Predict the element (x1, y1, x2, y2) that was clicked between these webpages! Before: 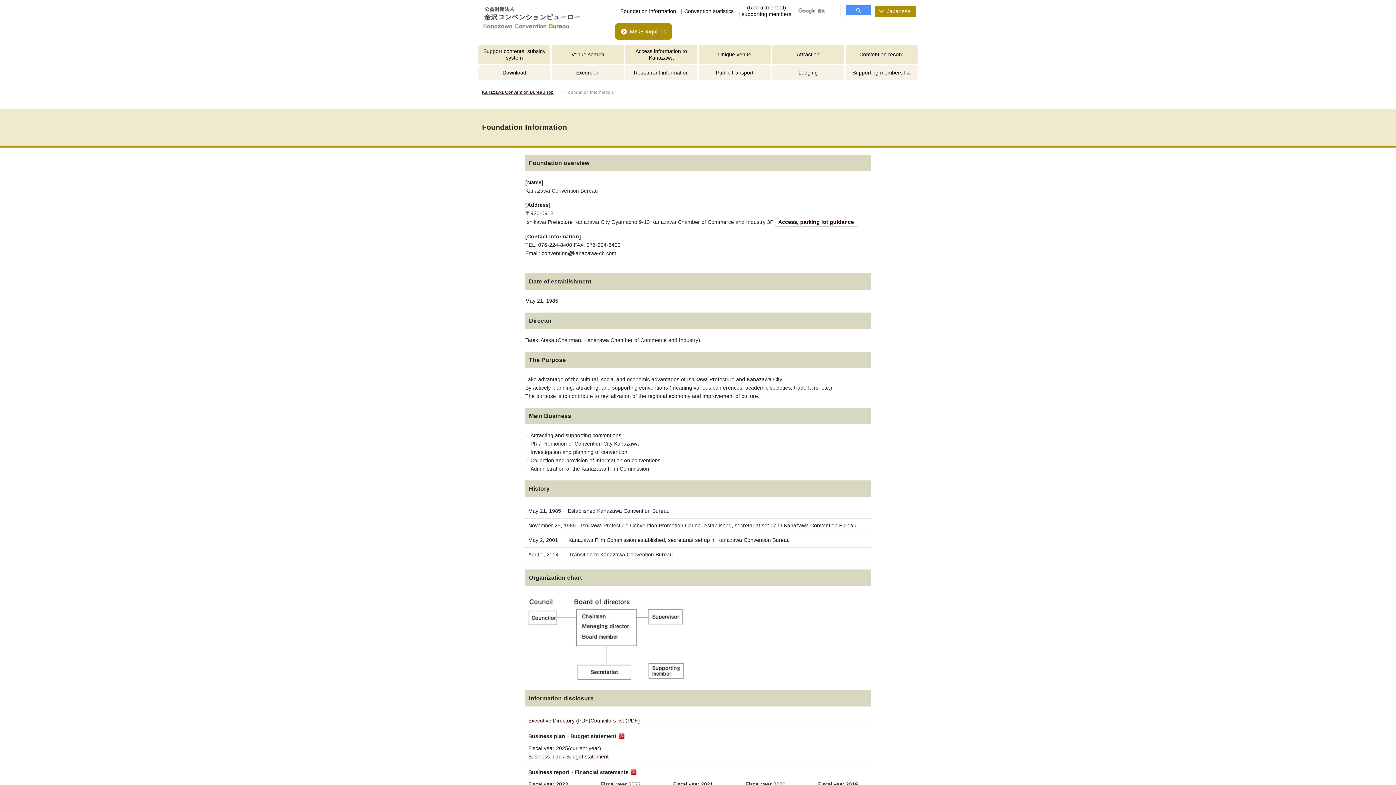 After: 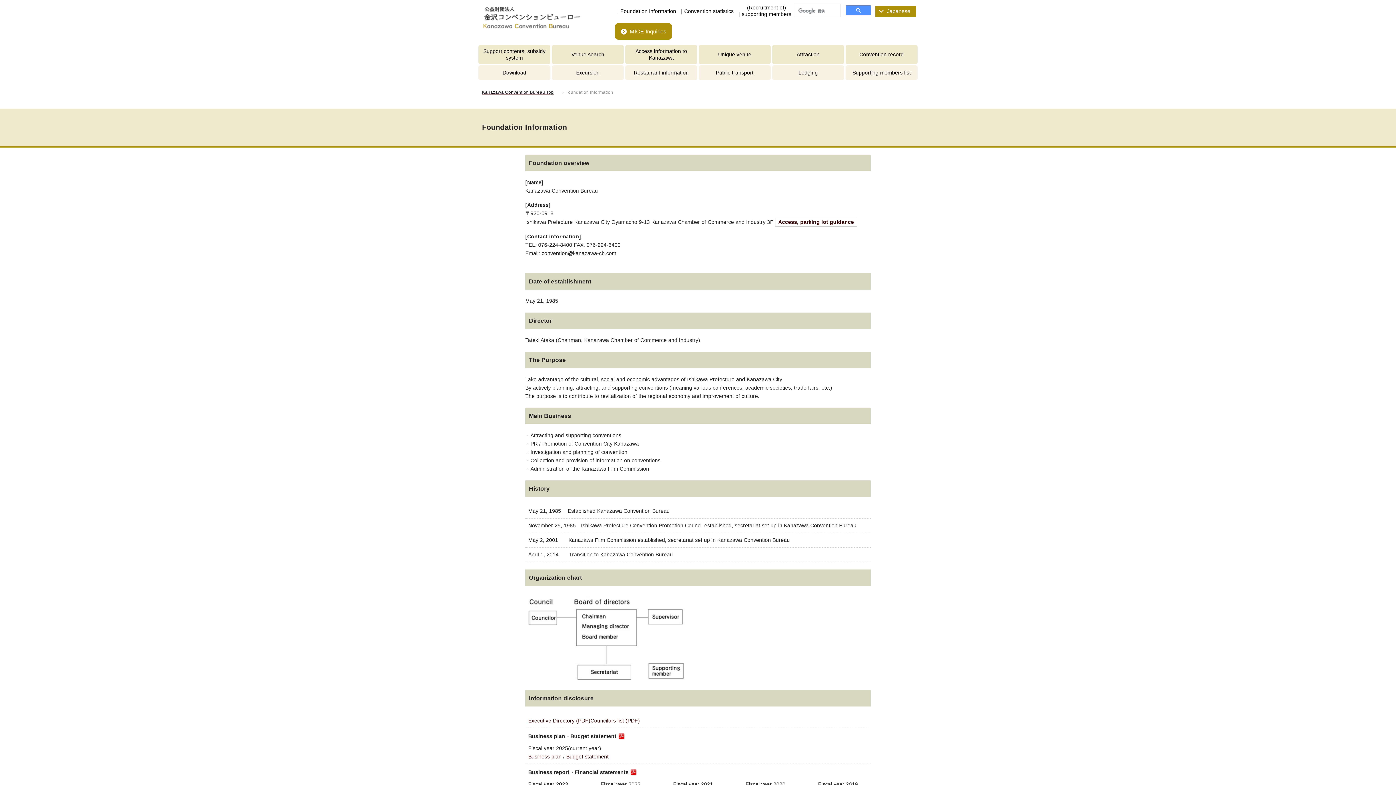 Action: label: Councilors list (PDF) bbox: (590, 718, 640, 724)